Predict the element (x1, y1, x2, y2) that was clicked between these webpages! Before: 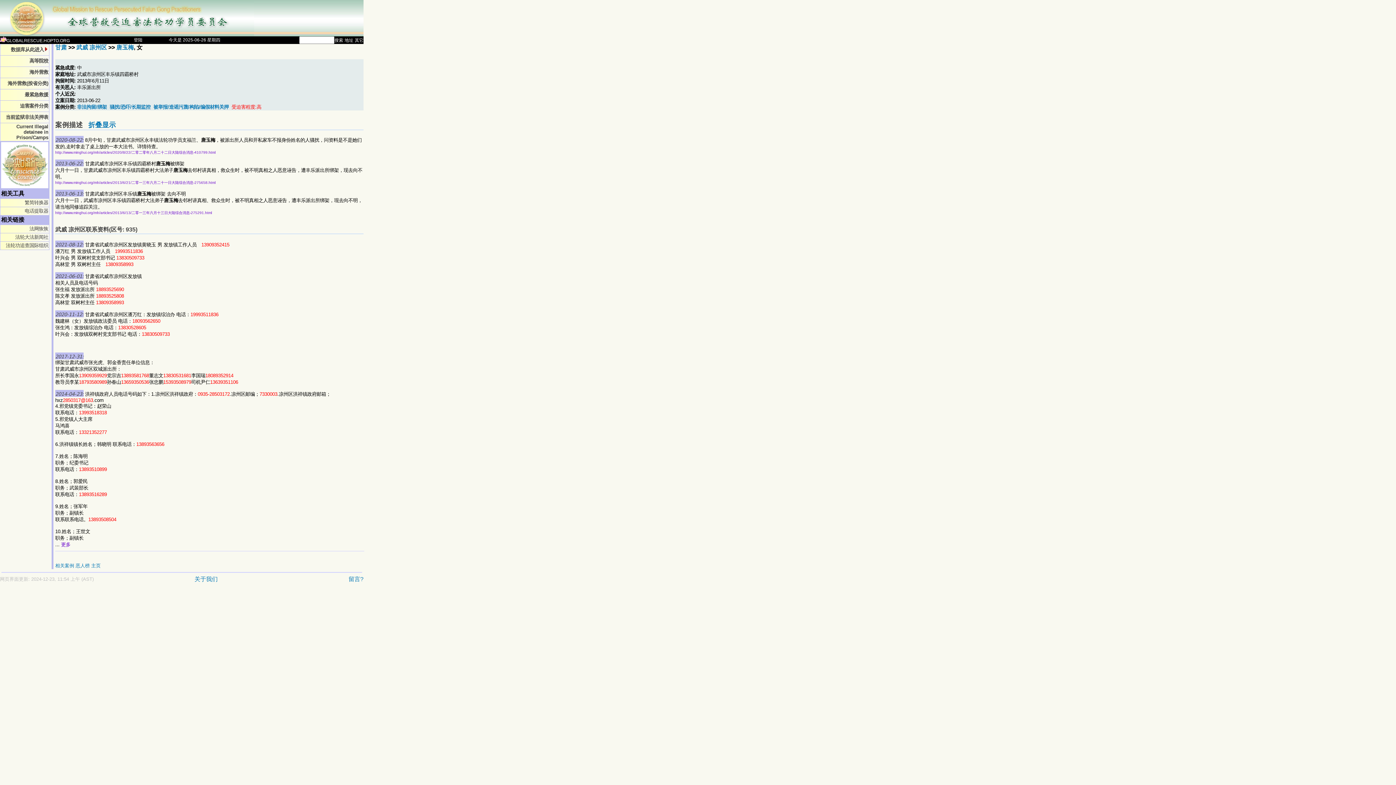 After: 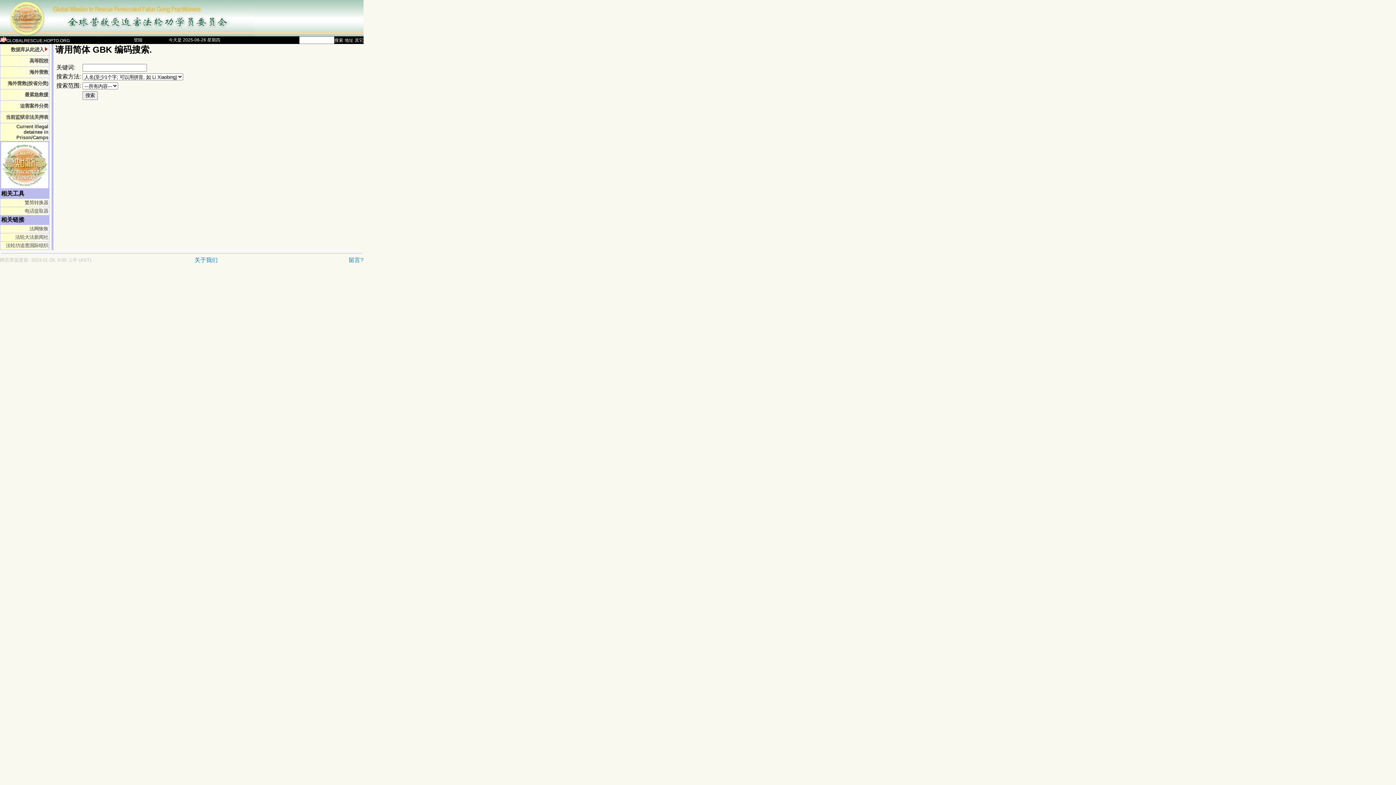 Action: label: 搜索 bbox: (334, 37, 343, 42)